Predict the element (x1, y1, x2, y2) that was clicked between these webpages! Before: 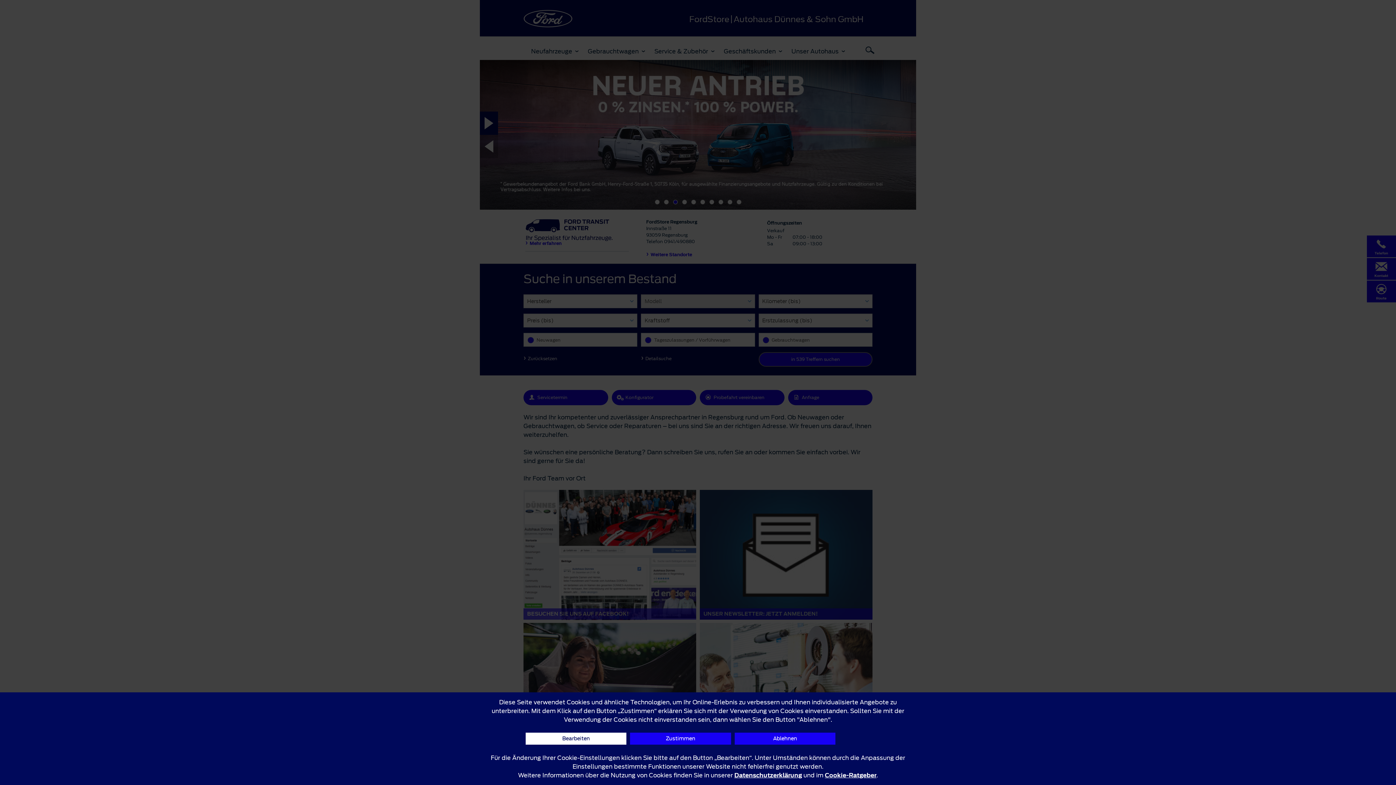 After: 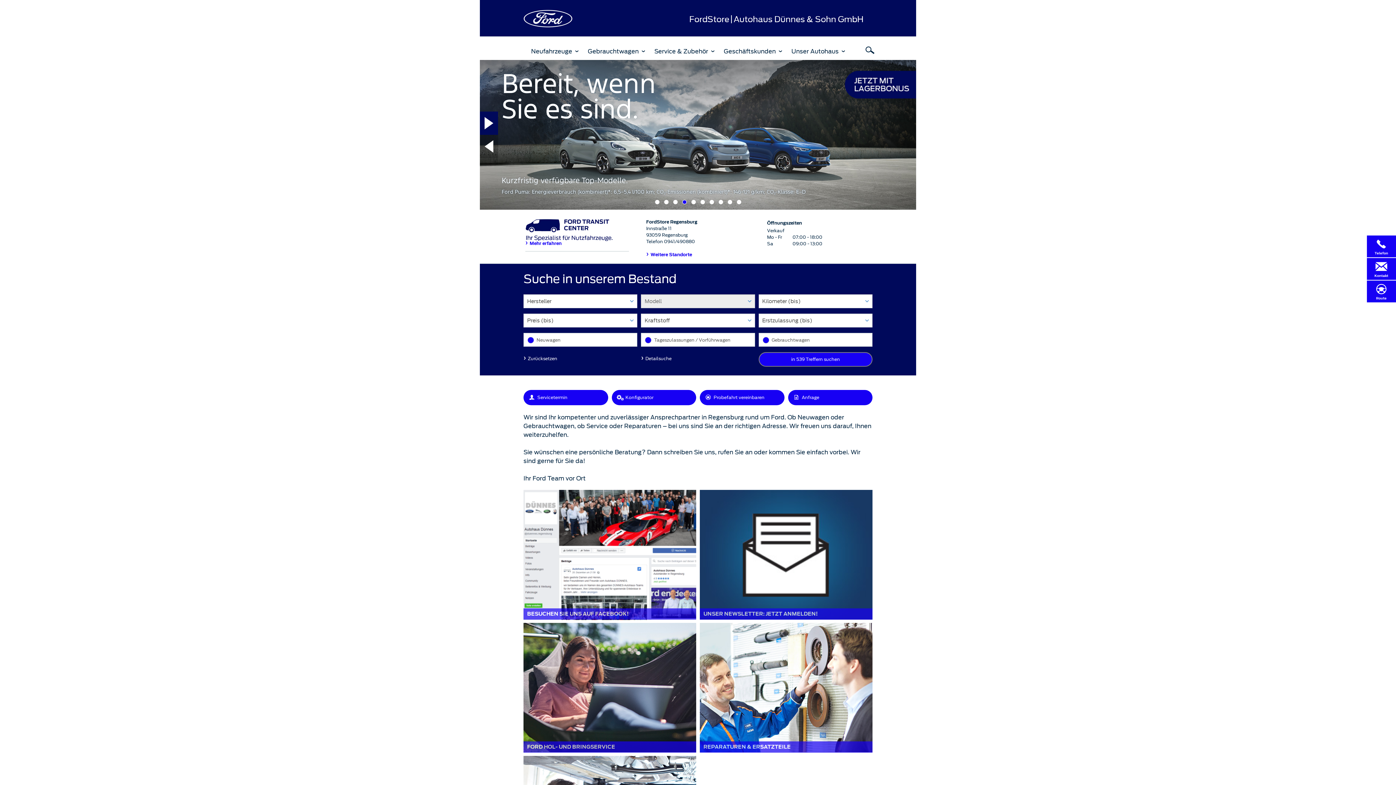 Action: label: Zustimmen bbox: (630, 733, 731, 745)